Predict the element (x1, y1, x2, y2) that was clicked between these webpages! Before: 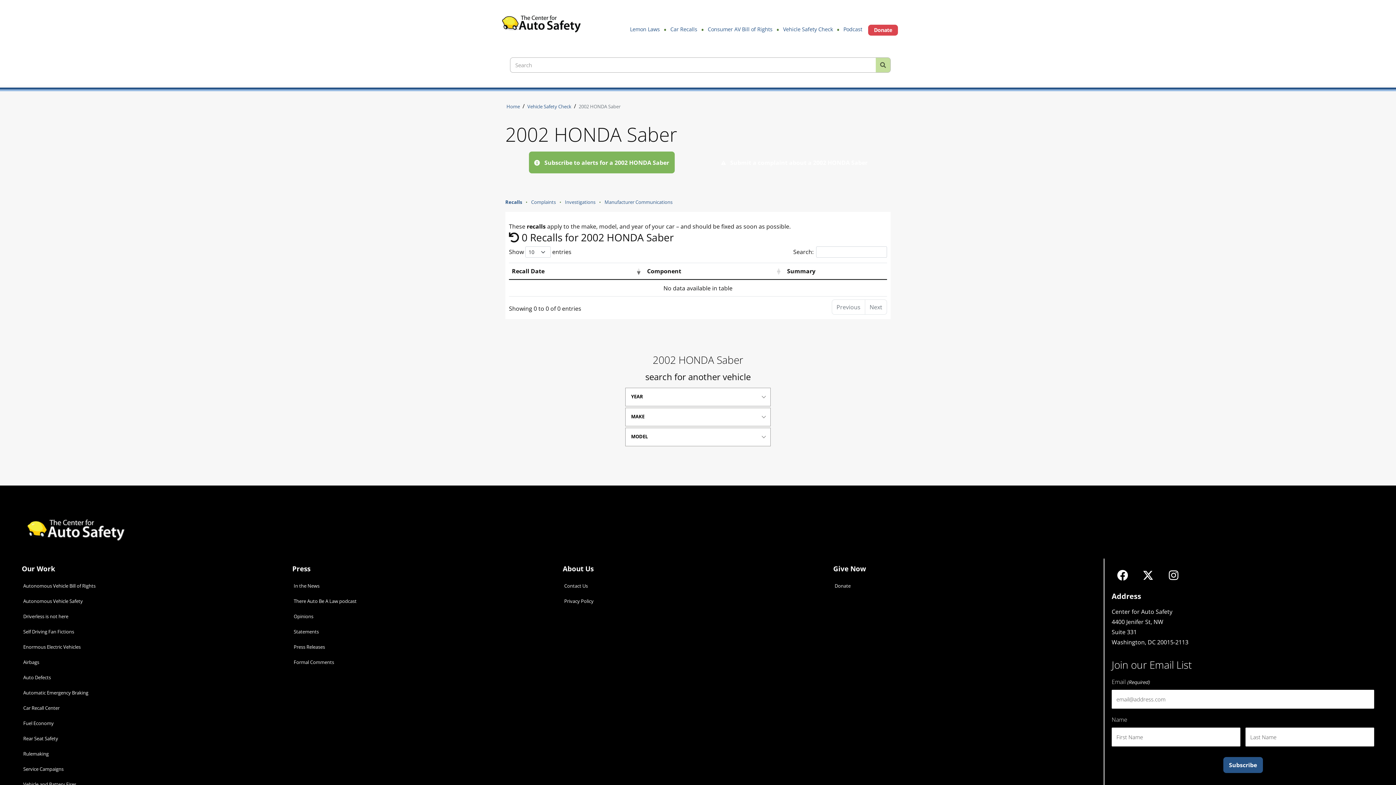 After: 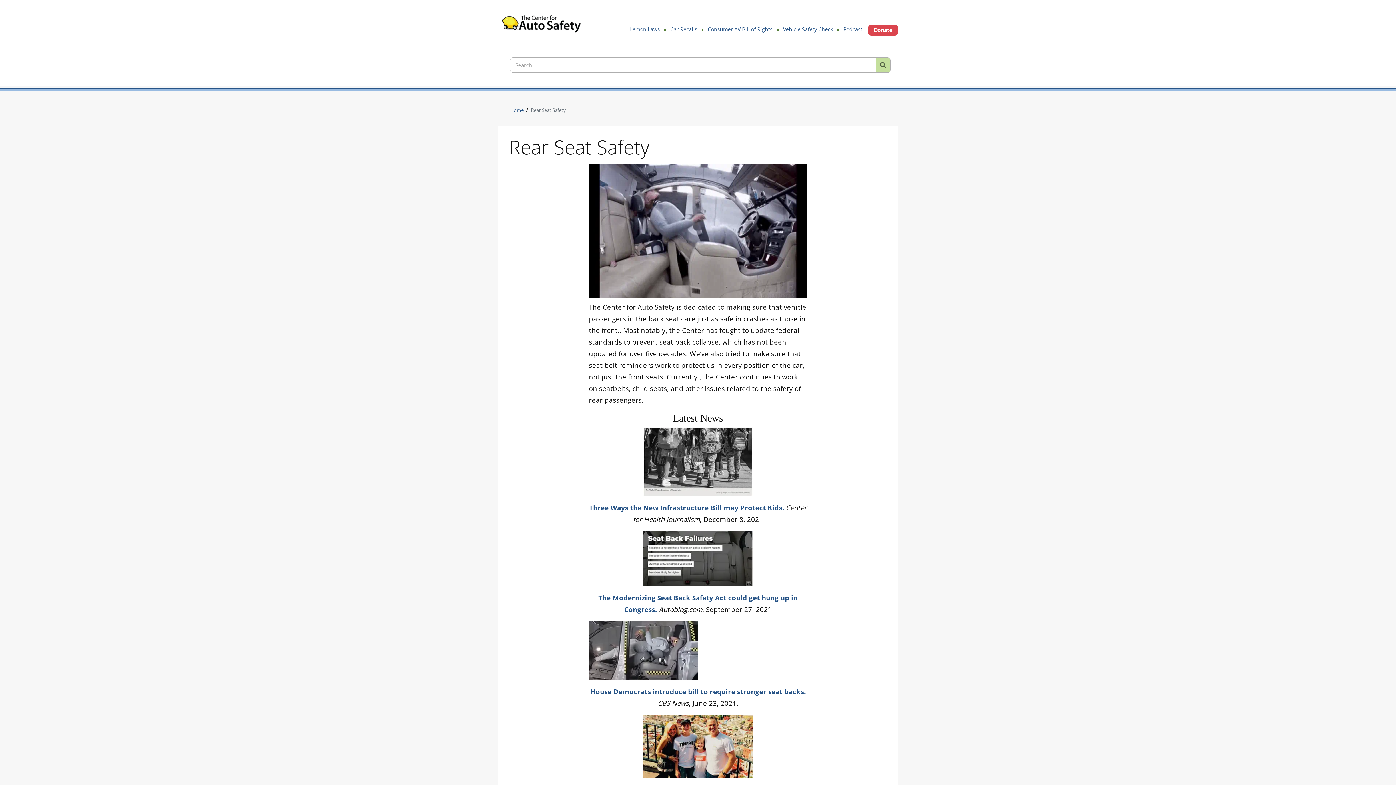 Action: label: Rear Seat Safety bbox: (18, 731, 292, 746)